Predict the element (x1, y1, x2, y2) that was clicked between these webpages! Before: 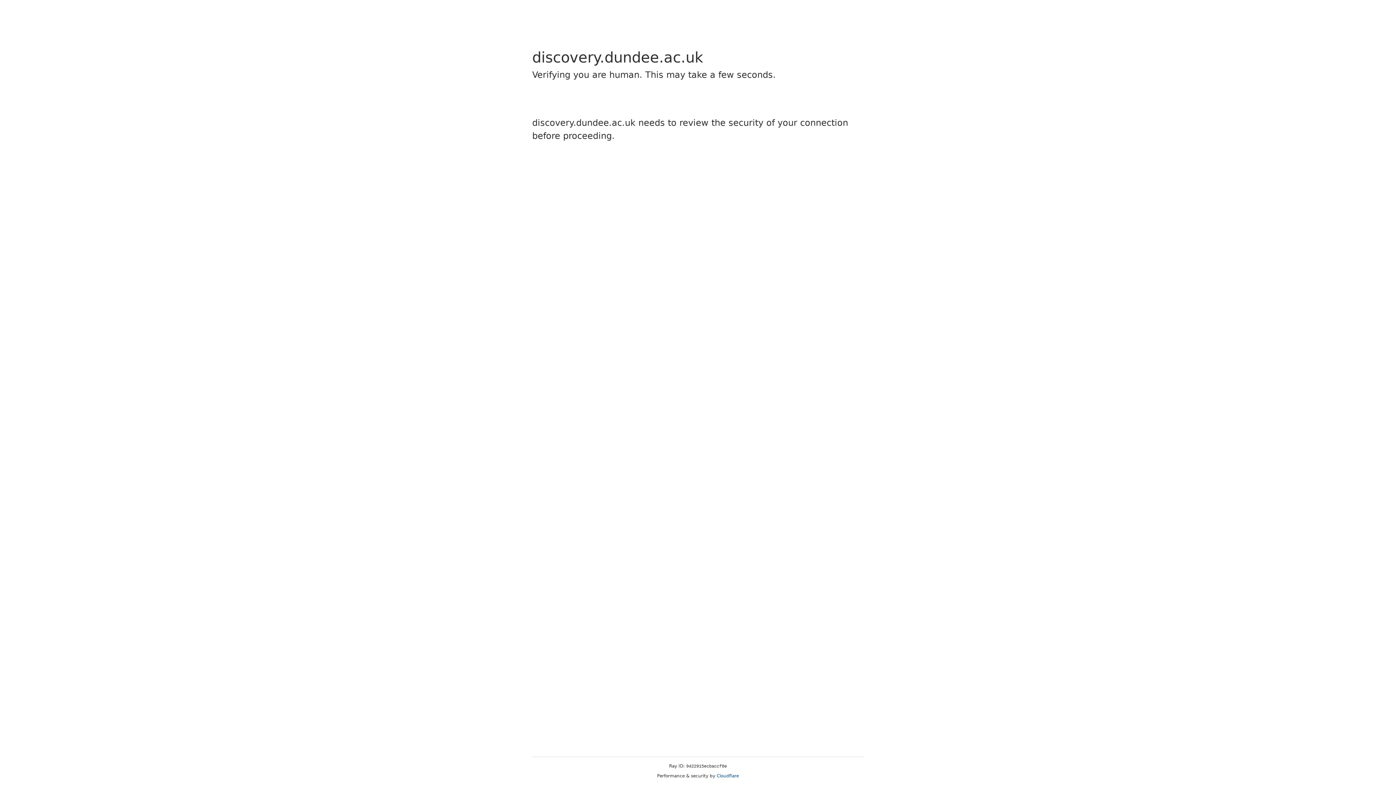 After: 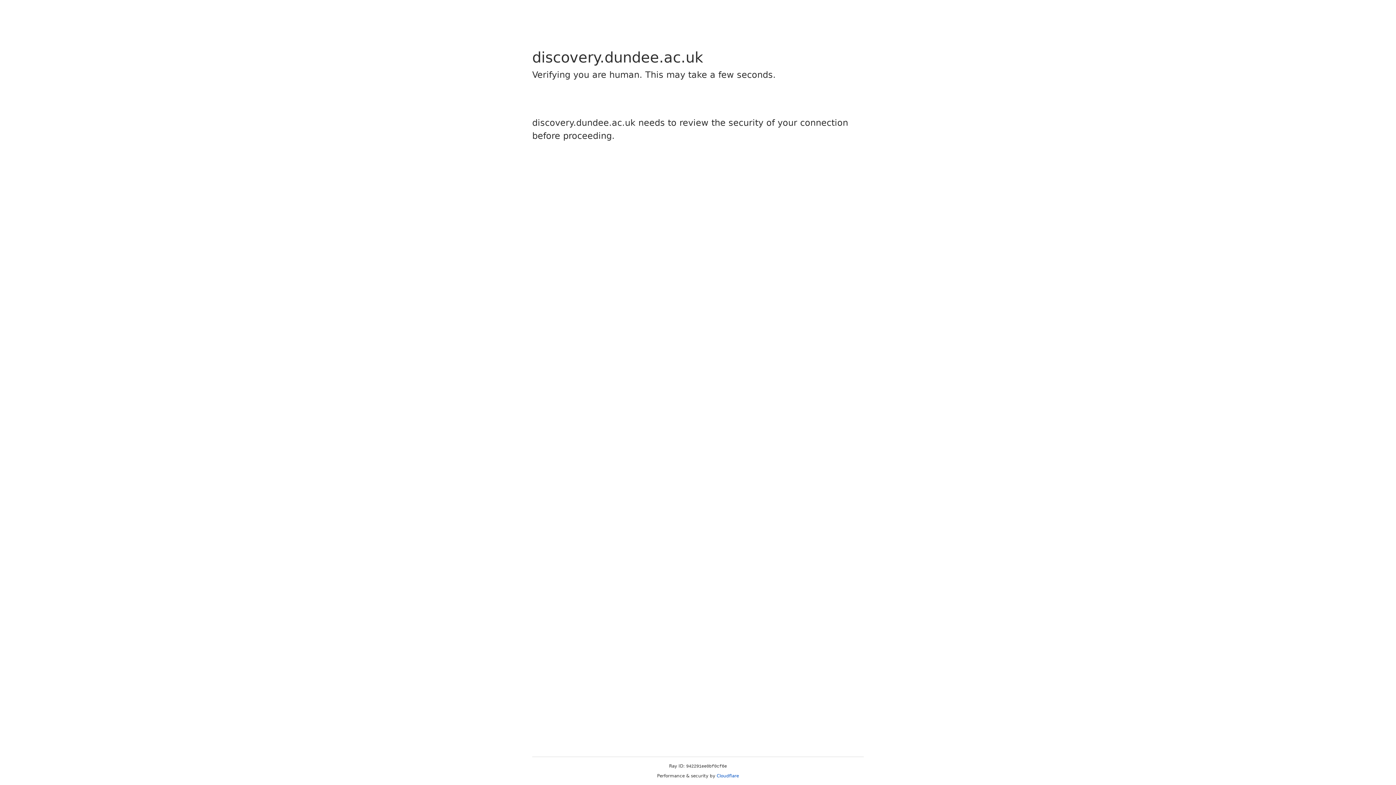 Action: label: Cloudflare bbox: (716, 773, 739, 778)